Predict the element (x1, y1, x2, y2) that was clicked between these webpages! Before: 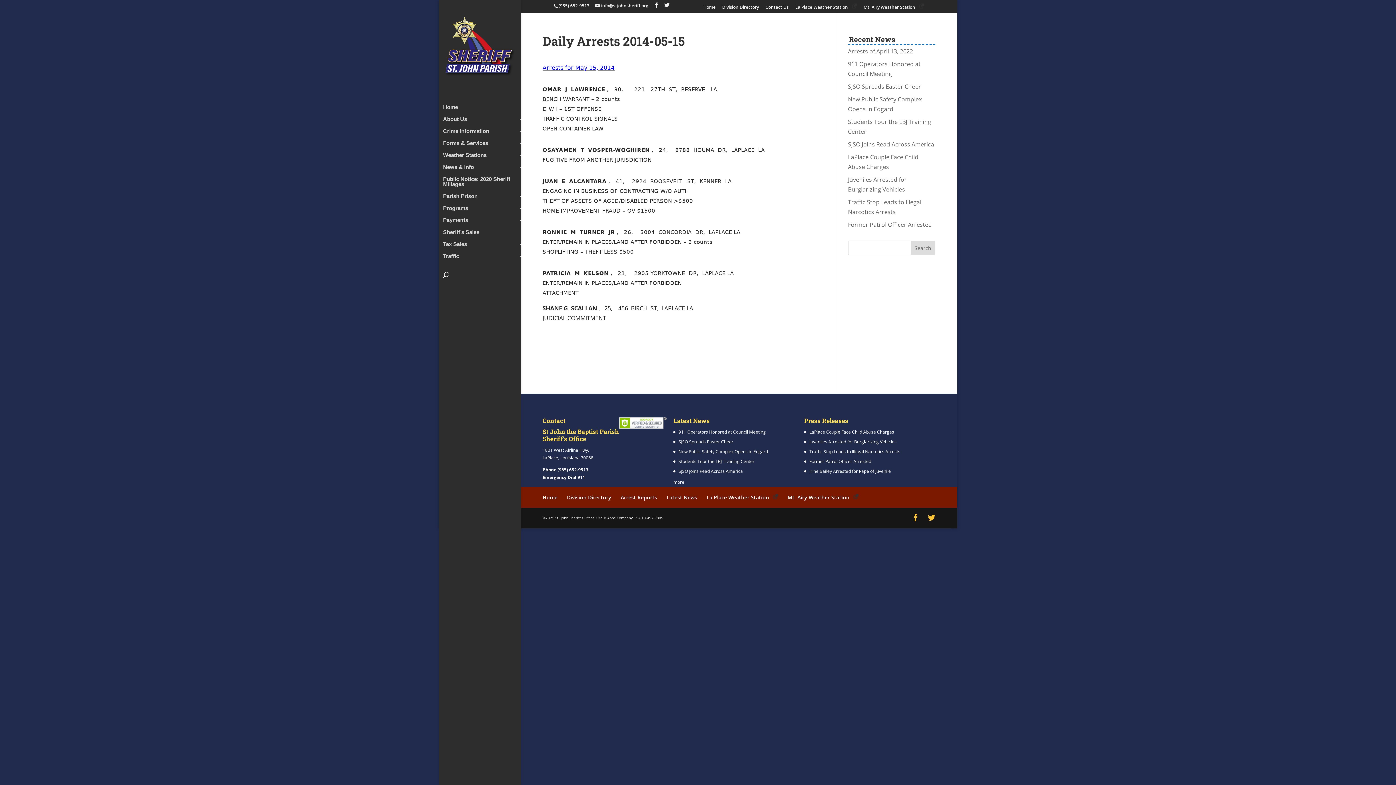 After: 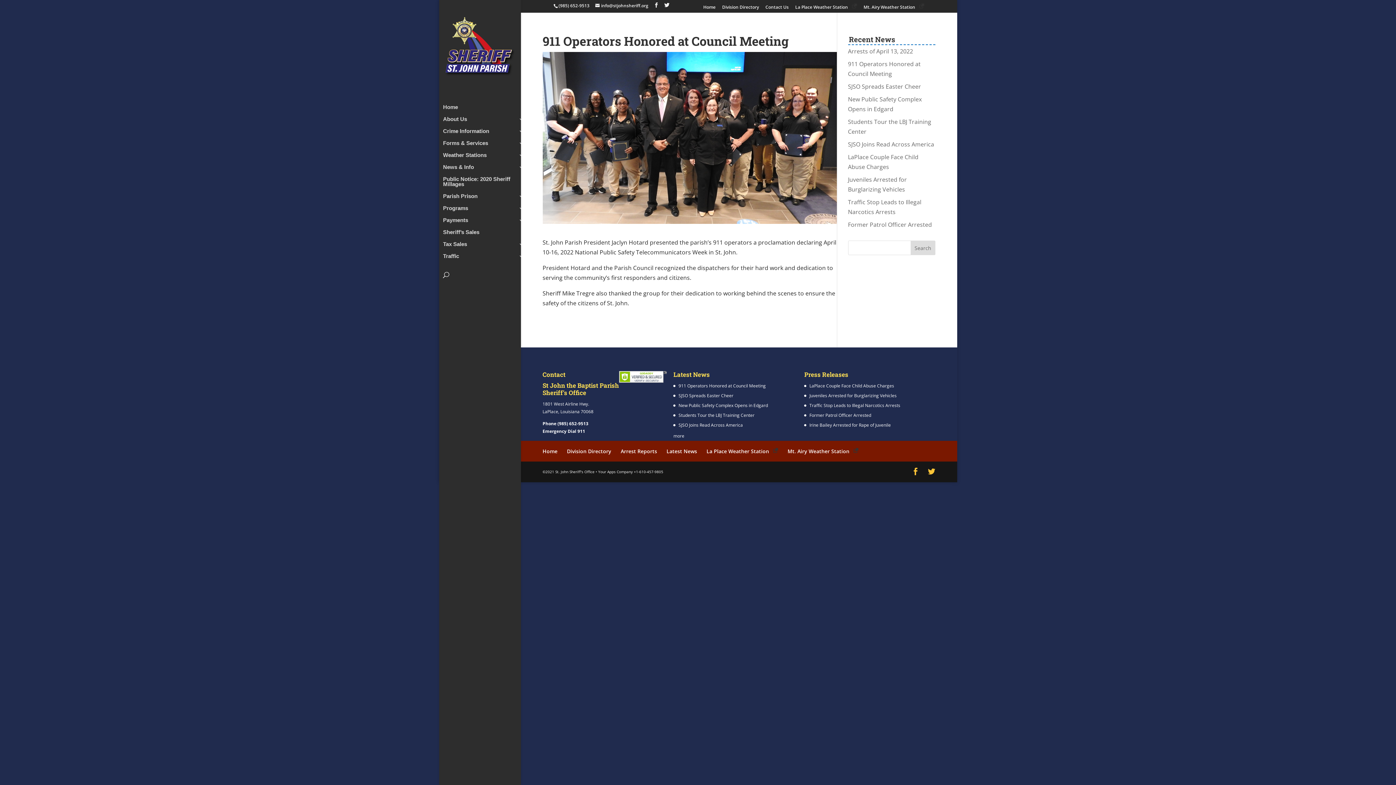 Action: bbox: (678, 429, 765, 435) label: 911 Operators Honored at Council Meeting